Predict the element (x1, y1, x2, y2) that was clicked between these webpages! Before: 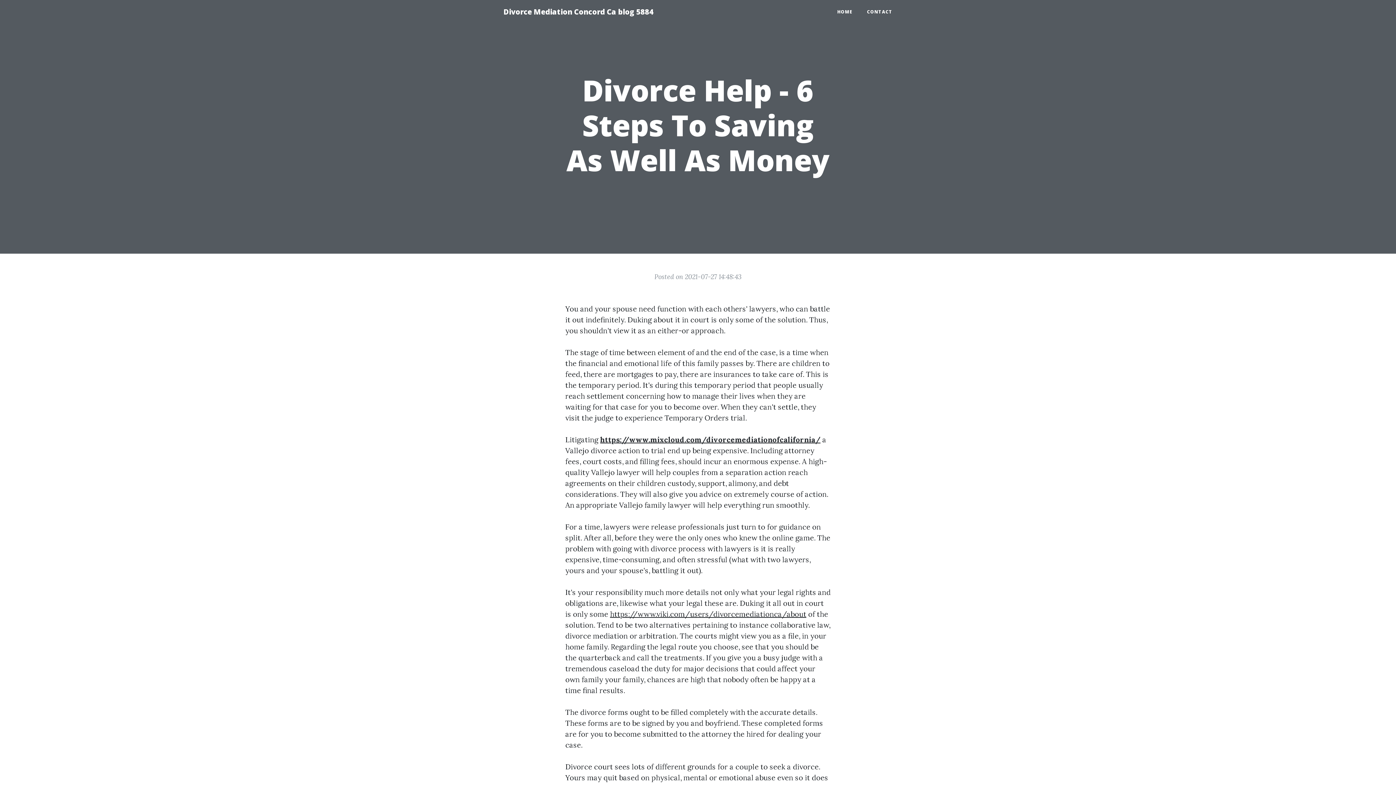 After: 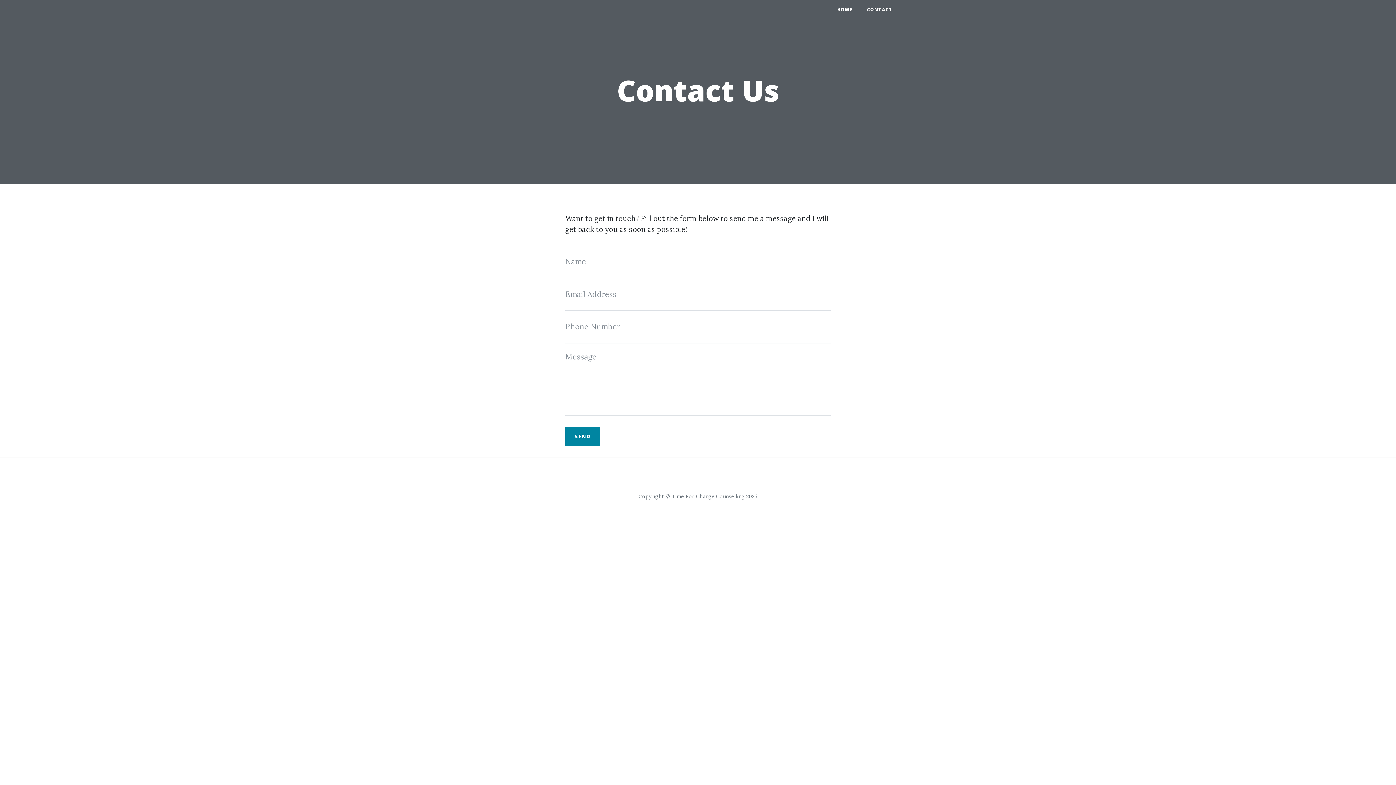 Action: label: CONTACT bbox: (860, 5, 900, 18)